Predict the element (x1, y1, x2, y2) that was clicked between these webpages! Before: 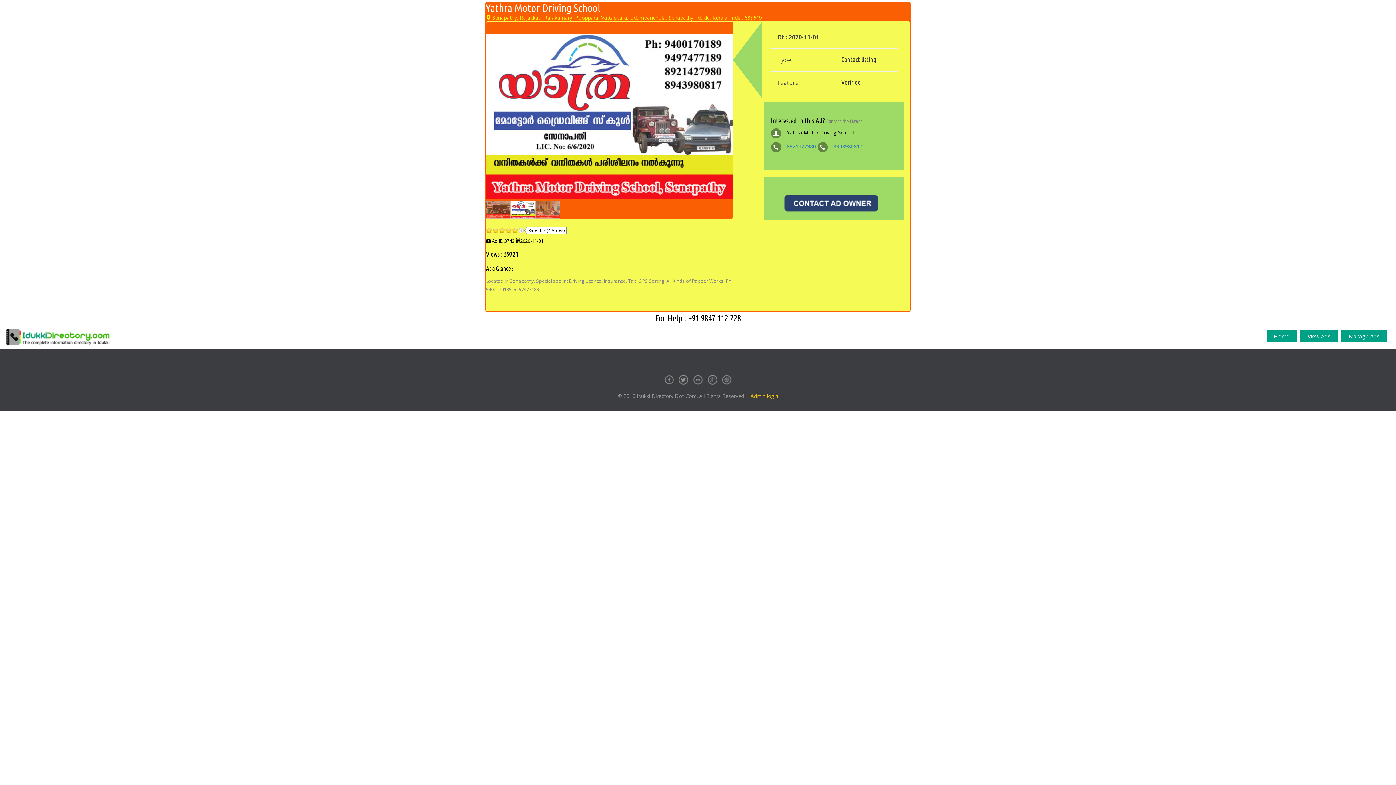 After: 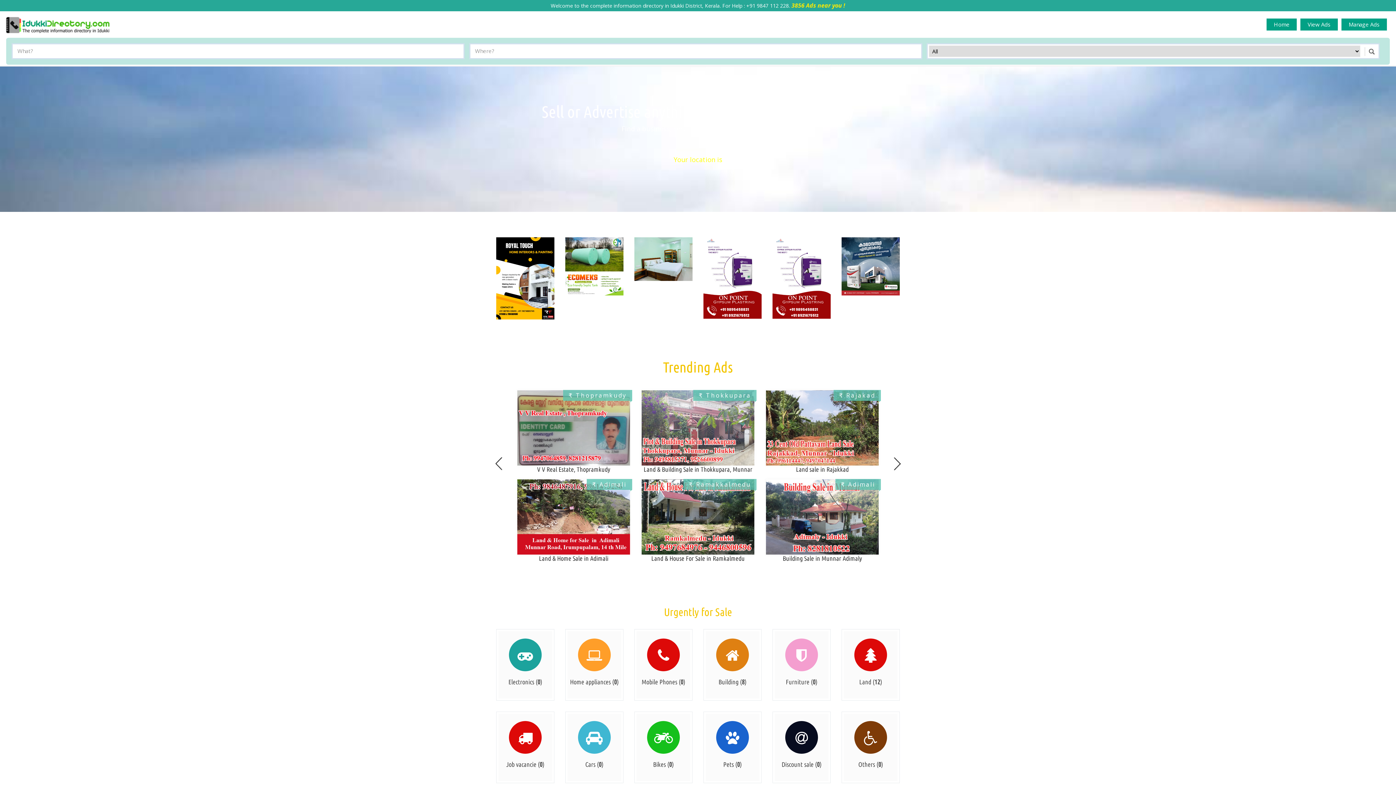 Action: bbox: (5, 325, 110, 346)